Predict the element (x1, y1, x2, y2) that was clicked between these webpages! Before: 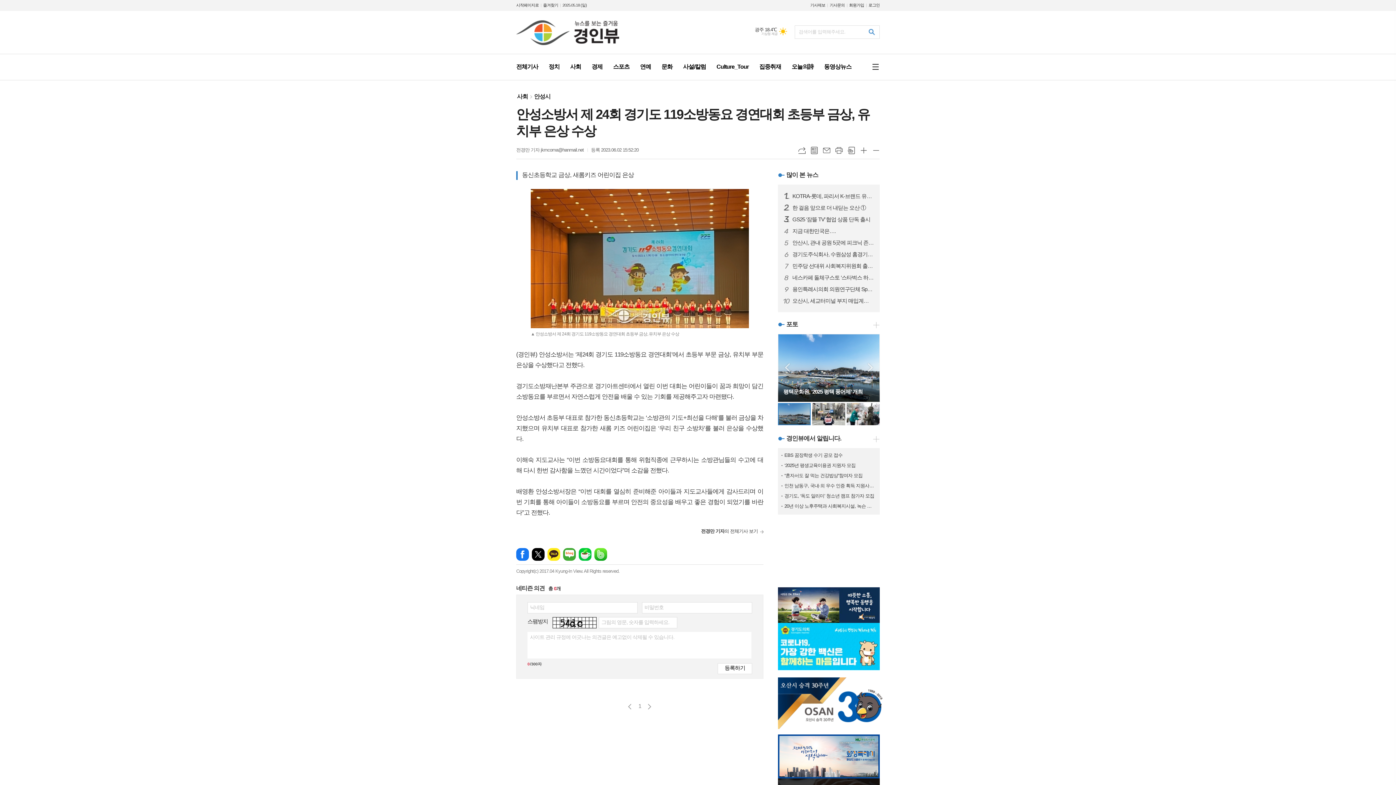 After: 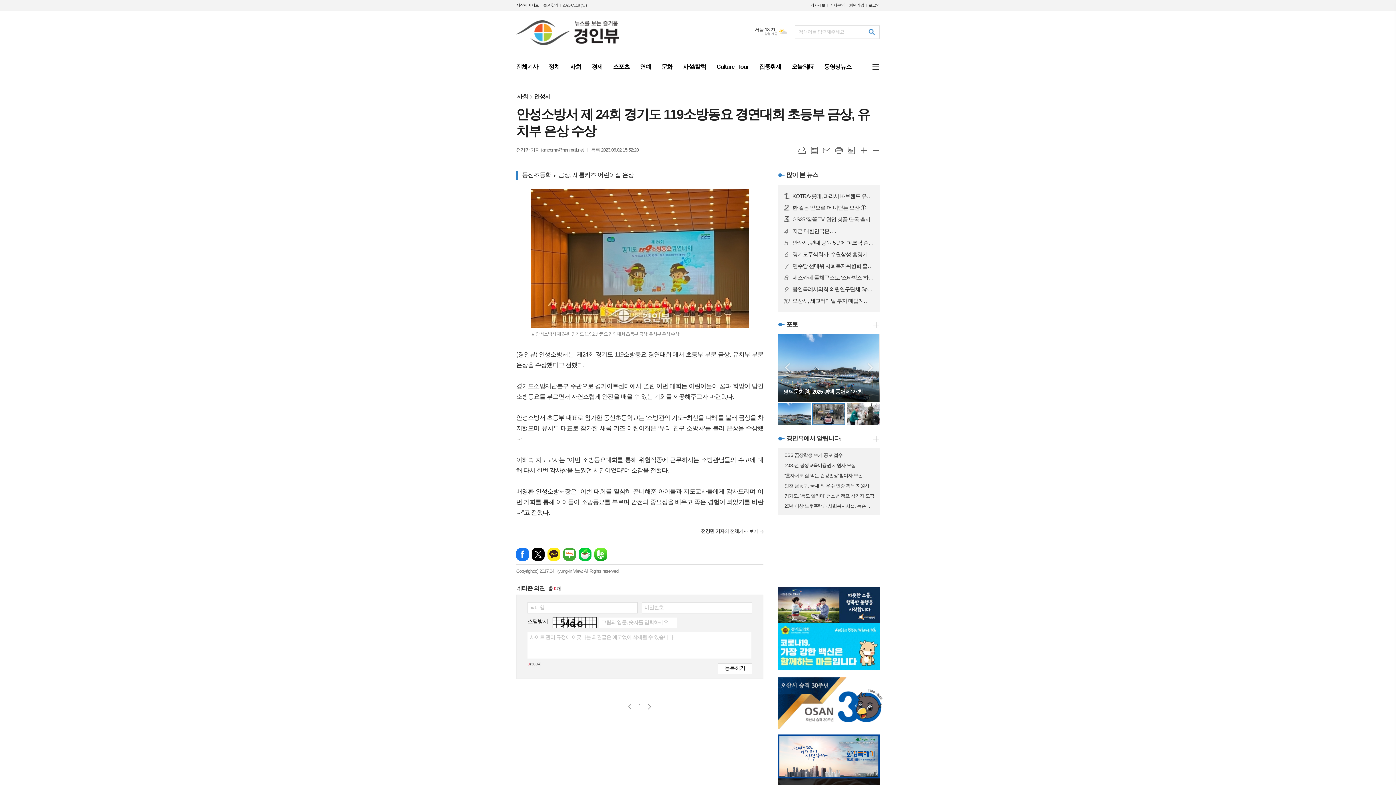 Action: label: 즐겨찾기 bbox: (543, 0, 558, 10)